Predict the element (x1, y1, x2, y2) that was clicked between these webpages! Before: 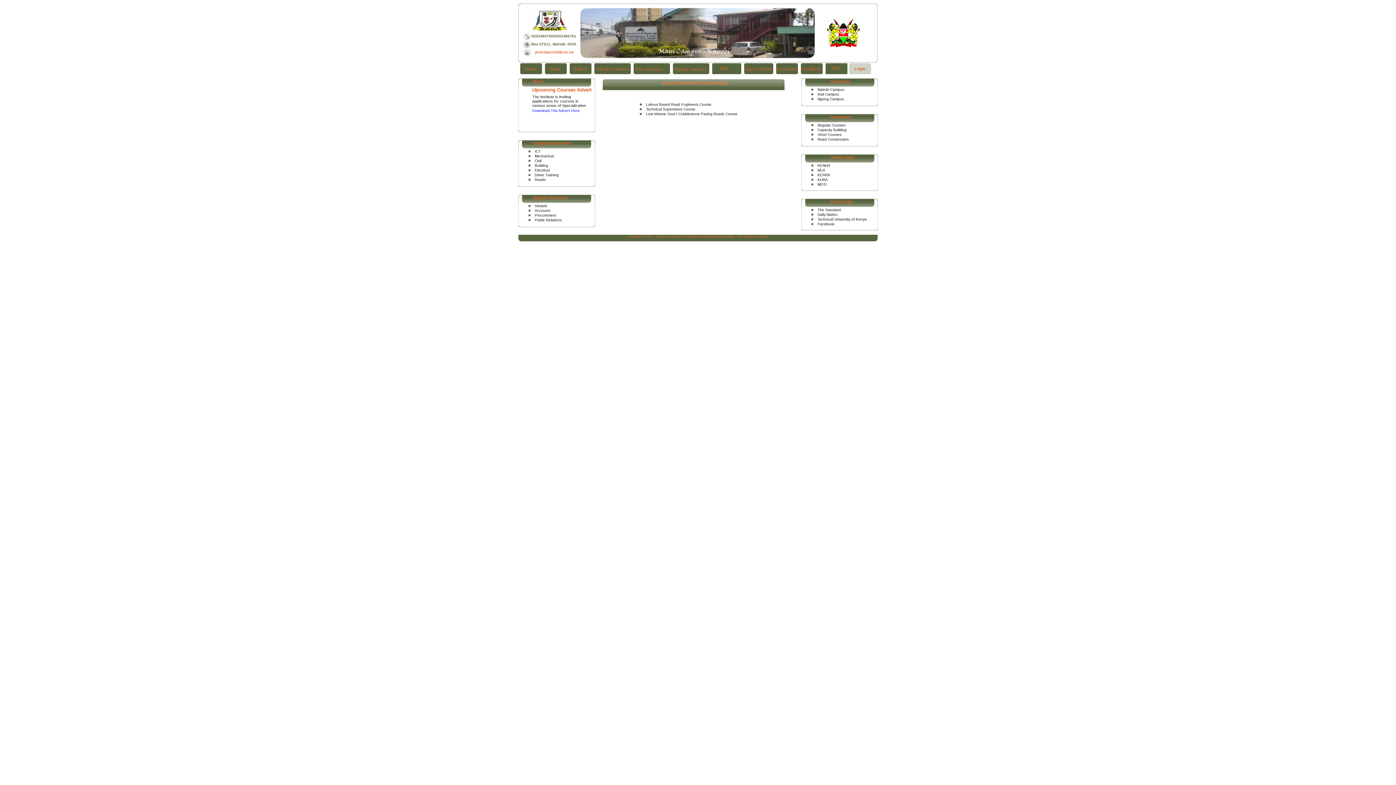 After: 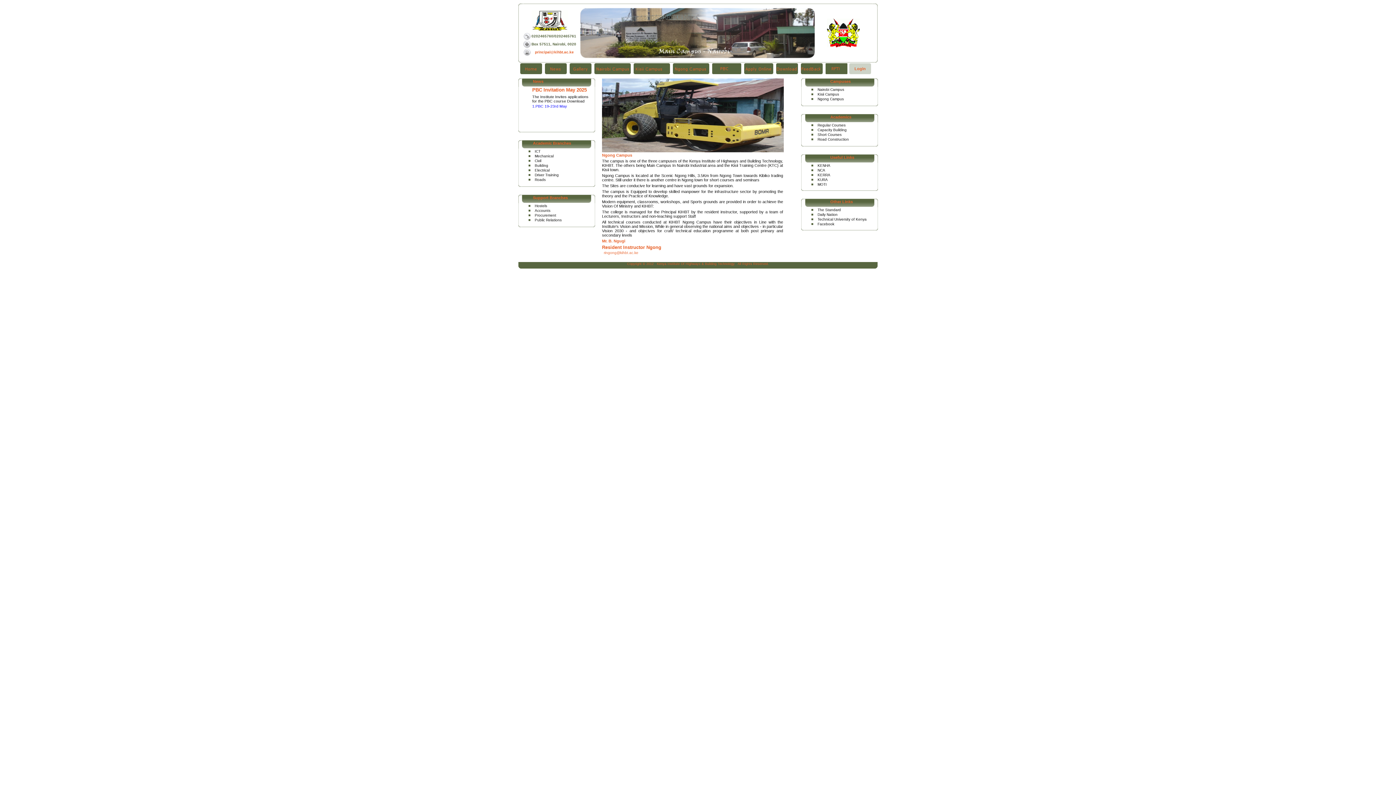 Action: bbox: (673, 70, 709, 74)